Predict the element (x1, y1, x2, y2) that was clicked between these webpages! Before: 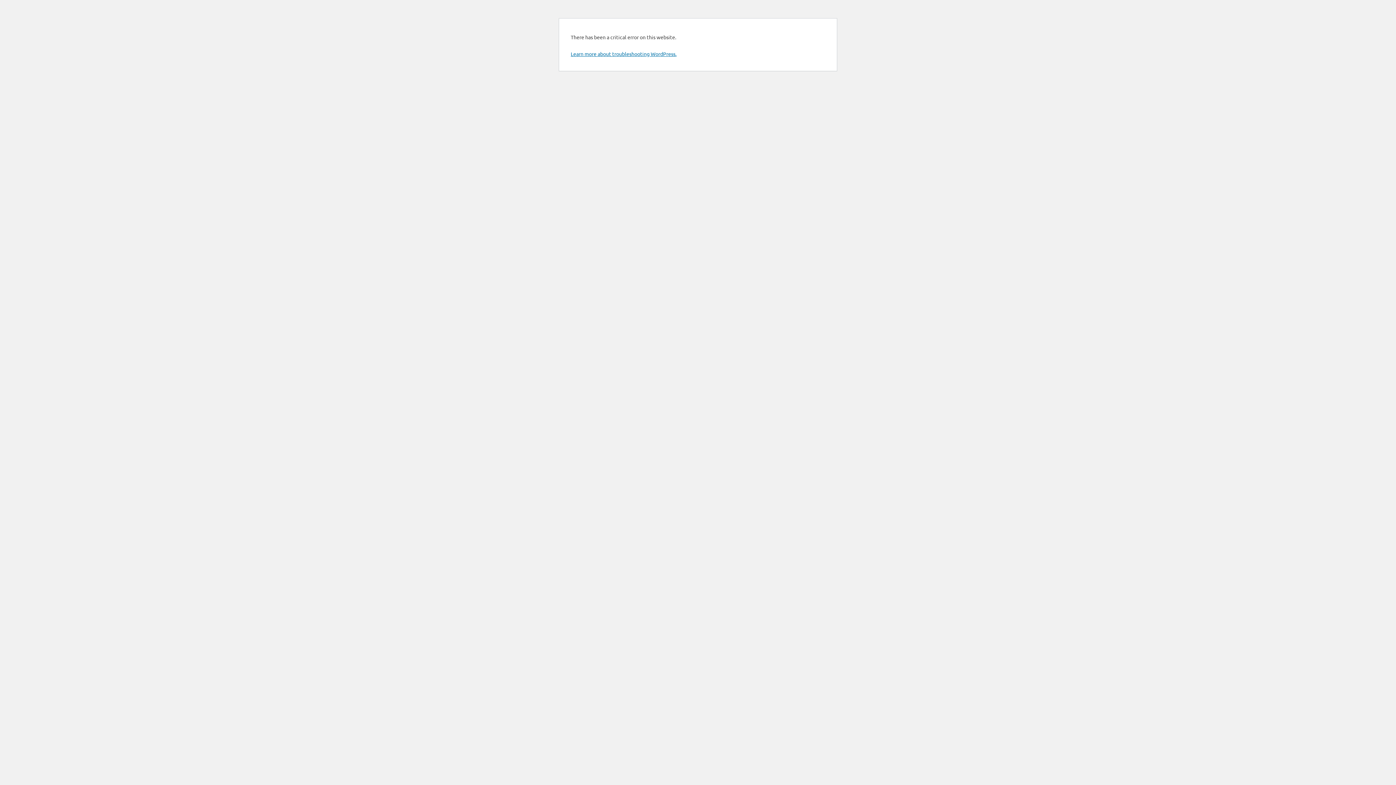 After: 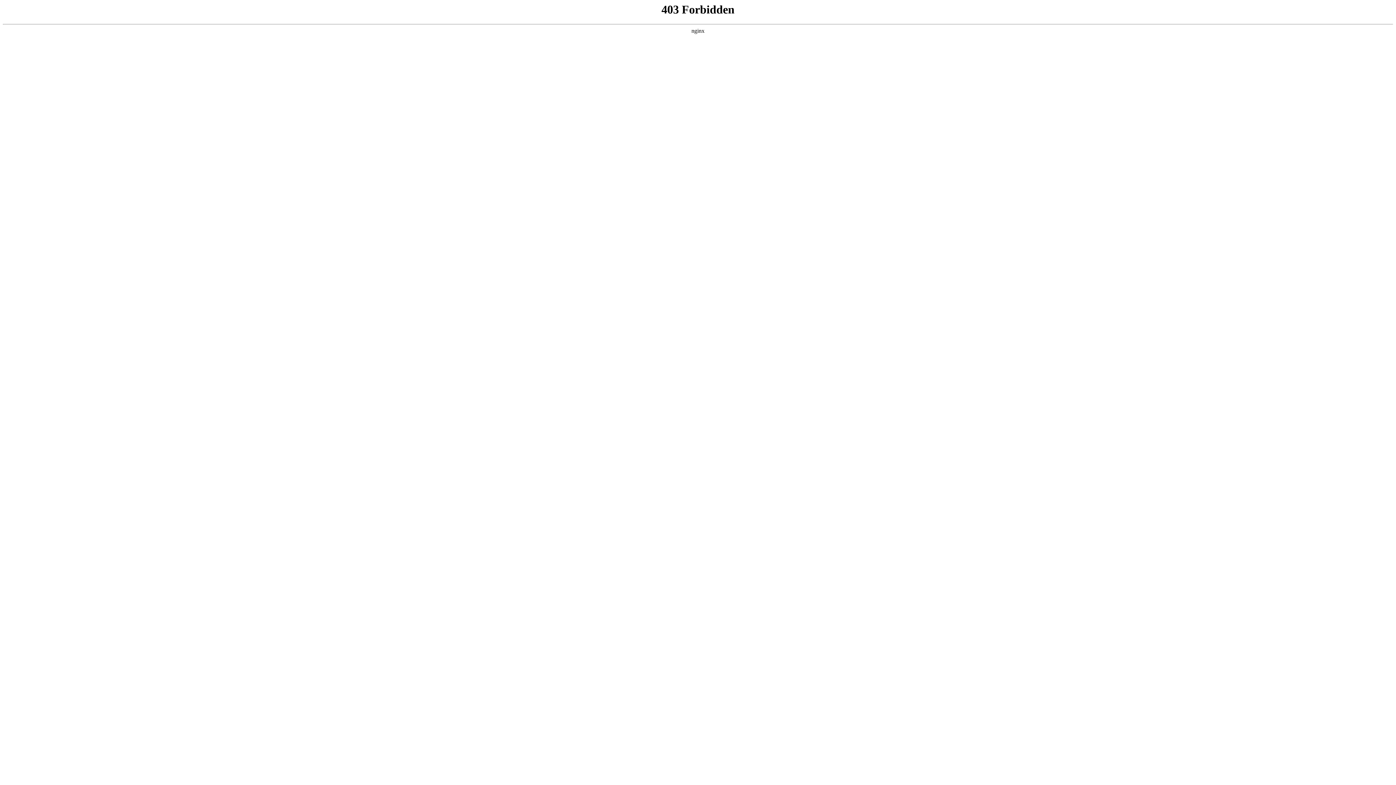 Action: label: Learn more about troubleshooting WordPress. bbox: (570, 50, 676, 57)